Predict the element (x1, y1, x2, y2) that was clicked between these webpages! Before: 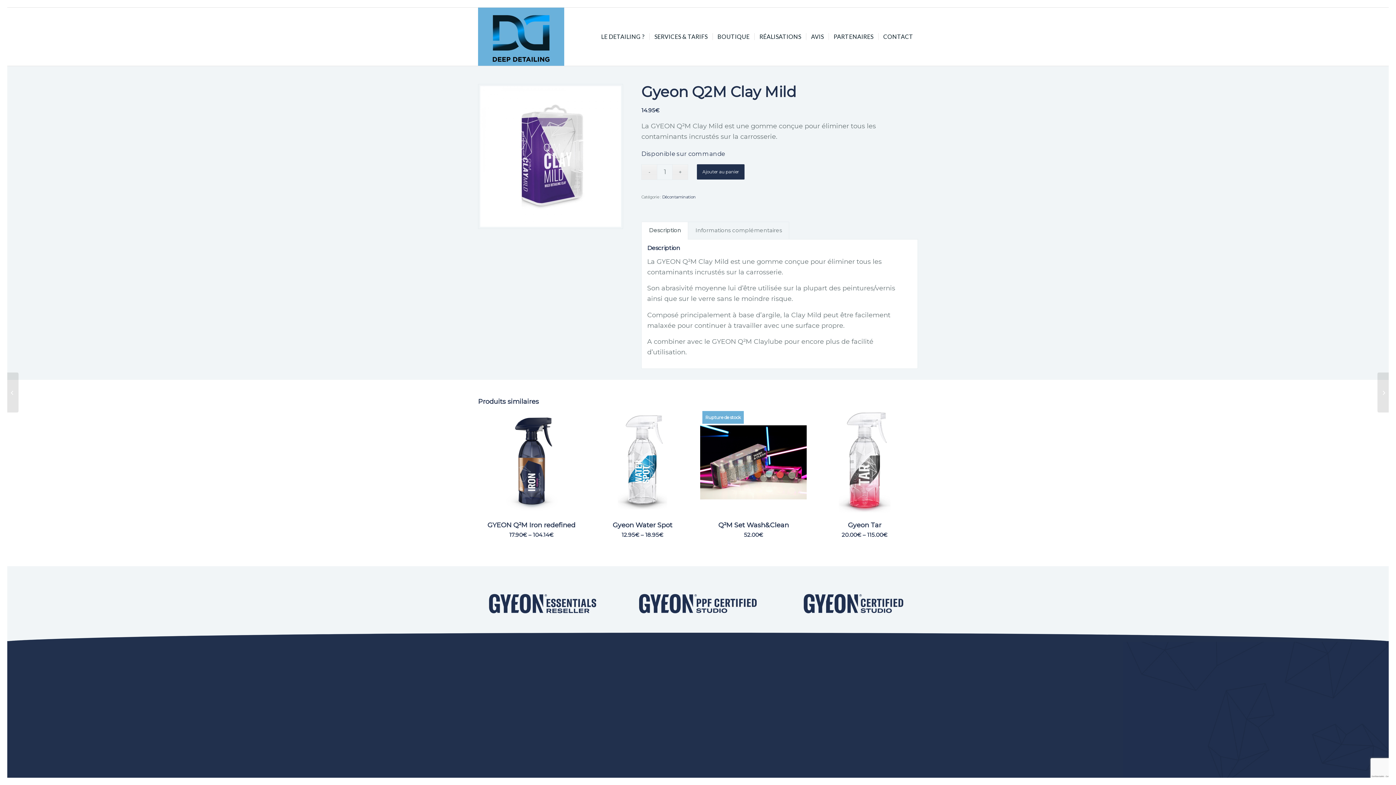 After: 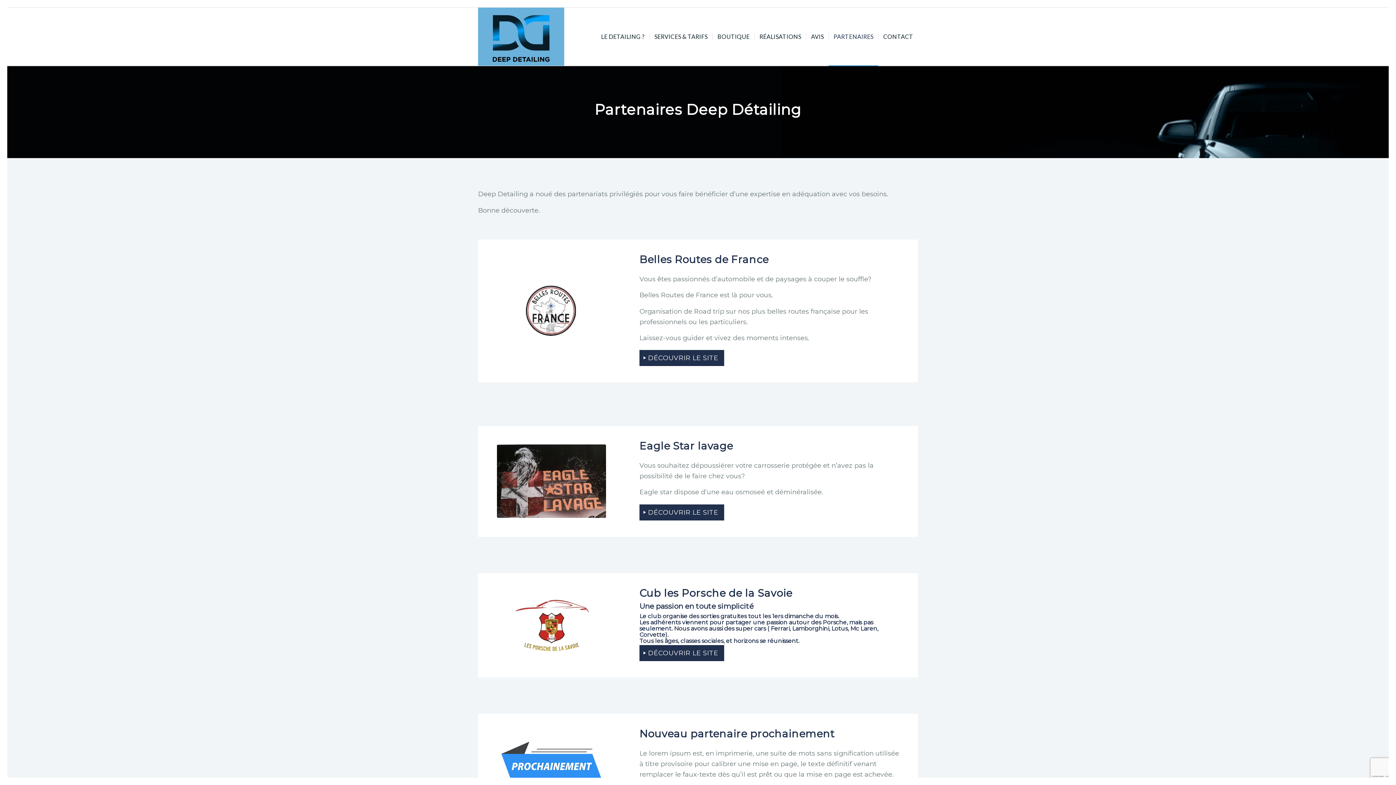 Action: bbox: (828, 7, 878, 65) label: PARTENAIRES